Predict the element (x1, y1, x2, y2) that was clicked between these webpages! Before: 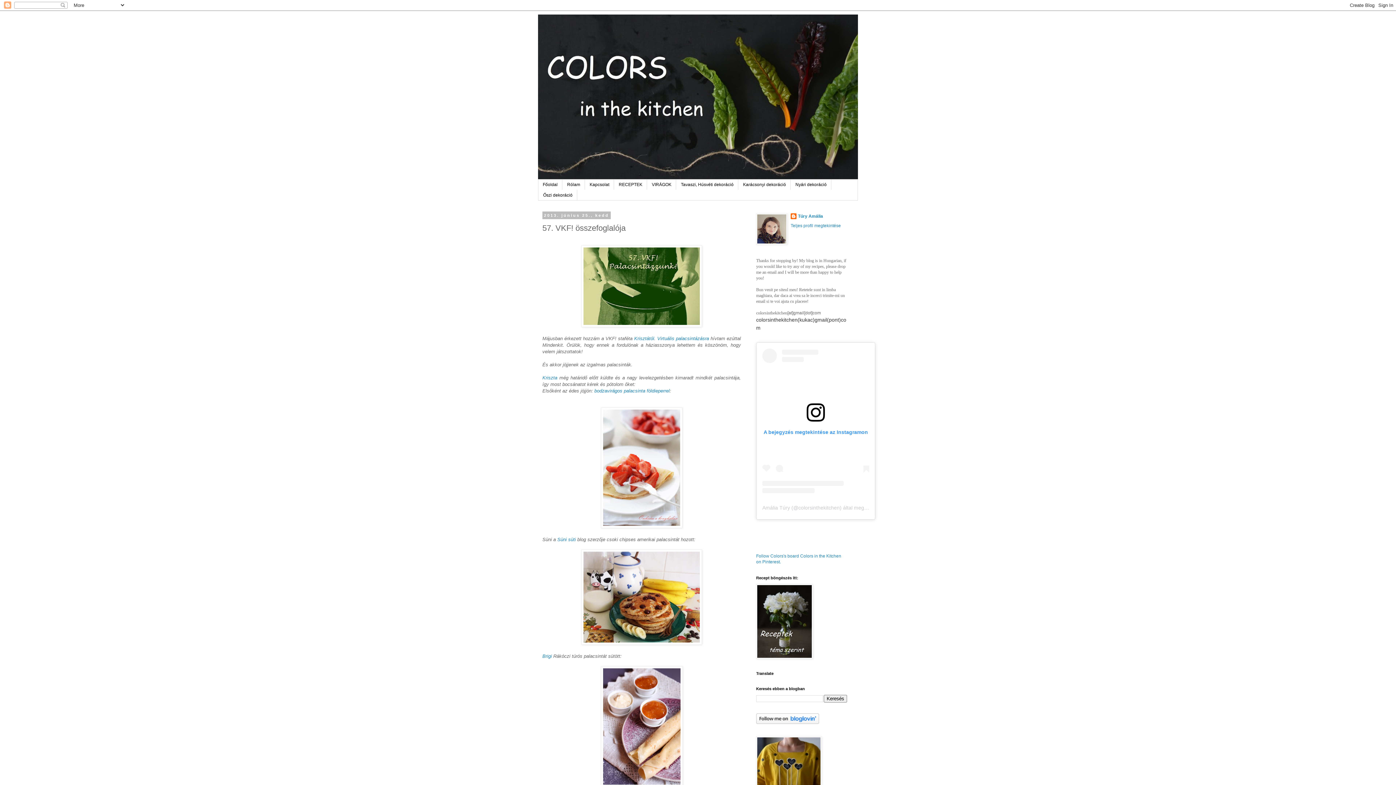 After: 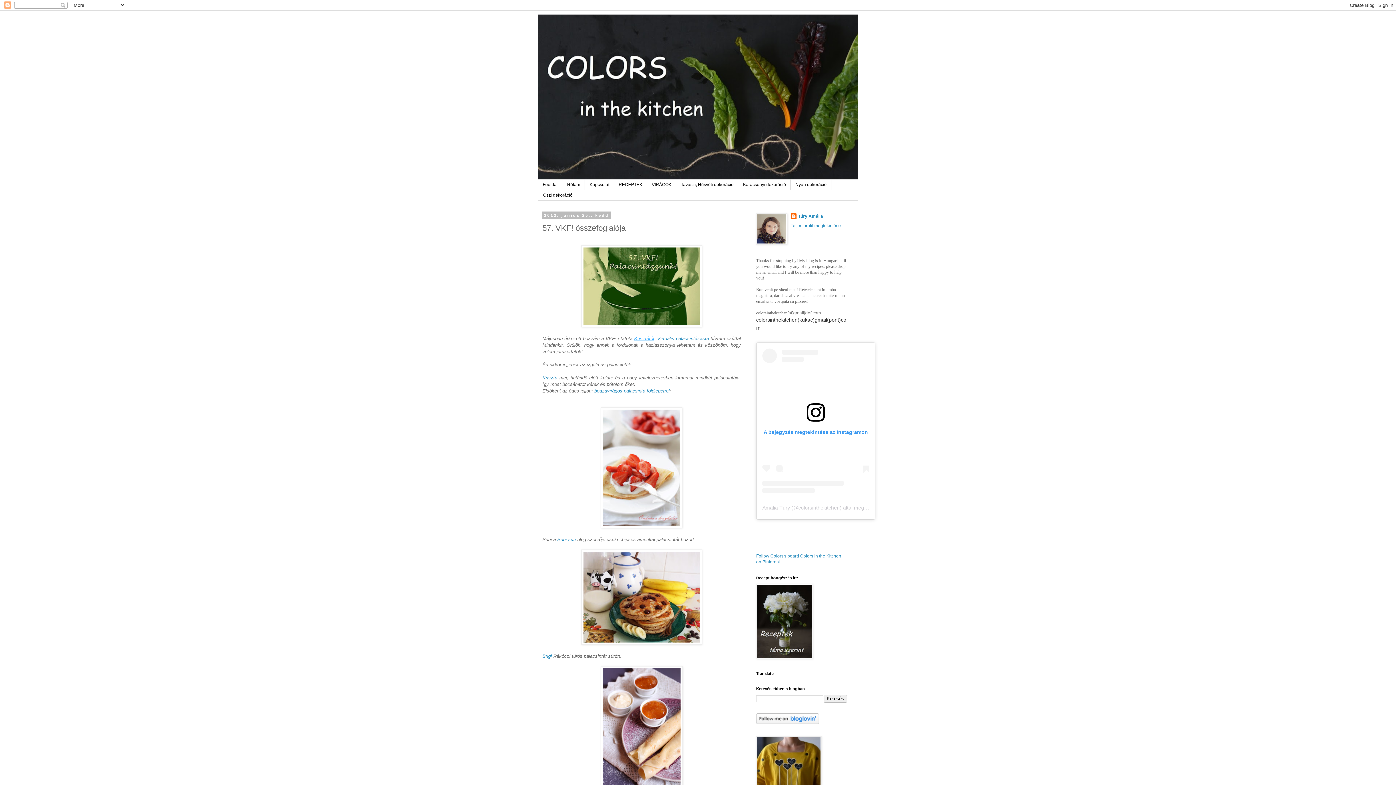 Action: label: Krisztától bbox: (634, 336, 654, 341)